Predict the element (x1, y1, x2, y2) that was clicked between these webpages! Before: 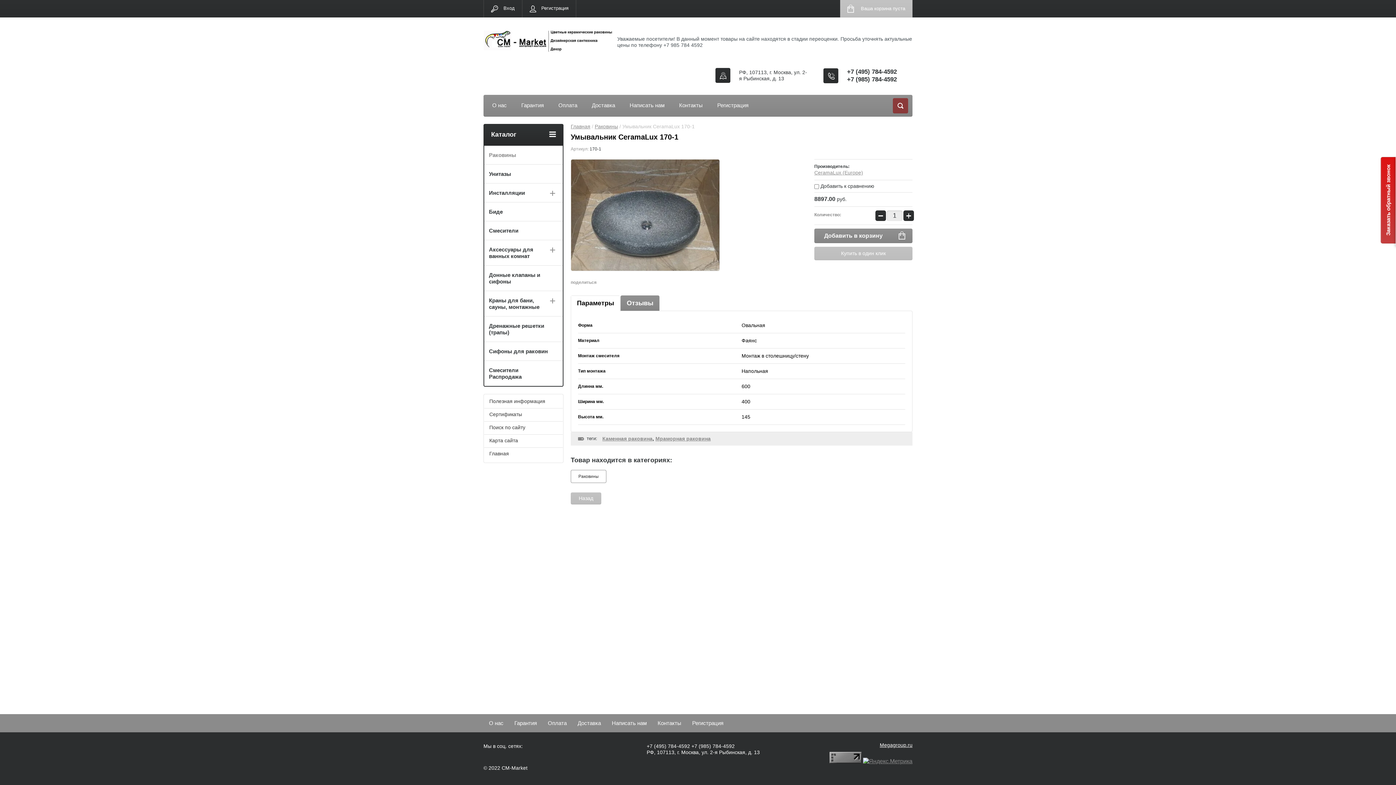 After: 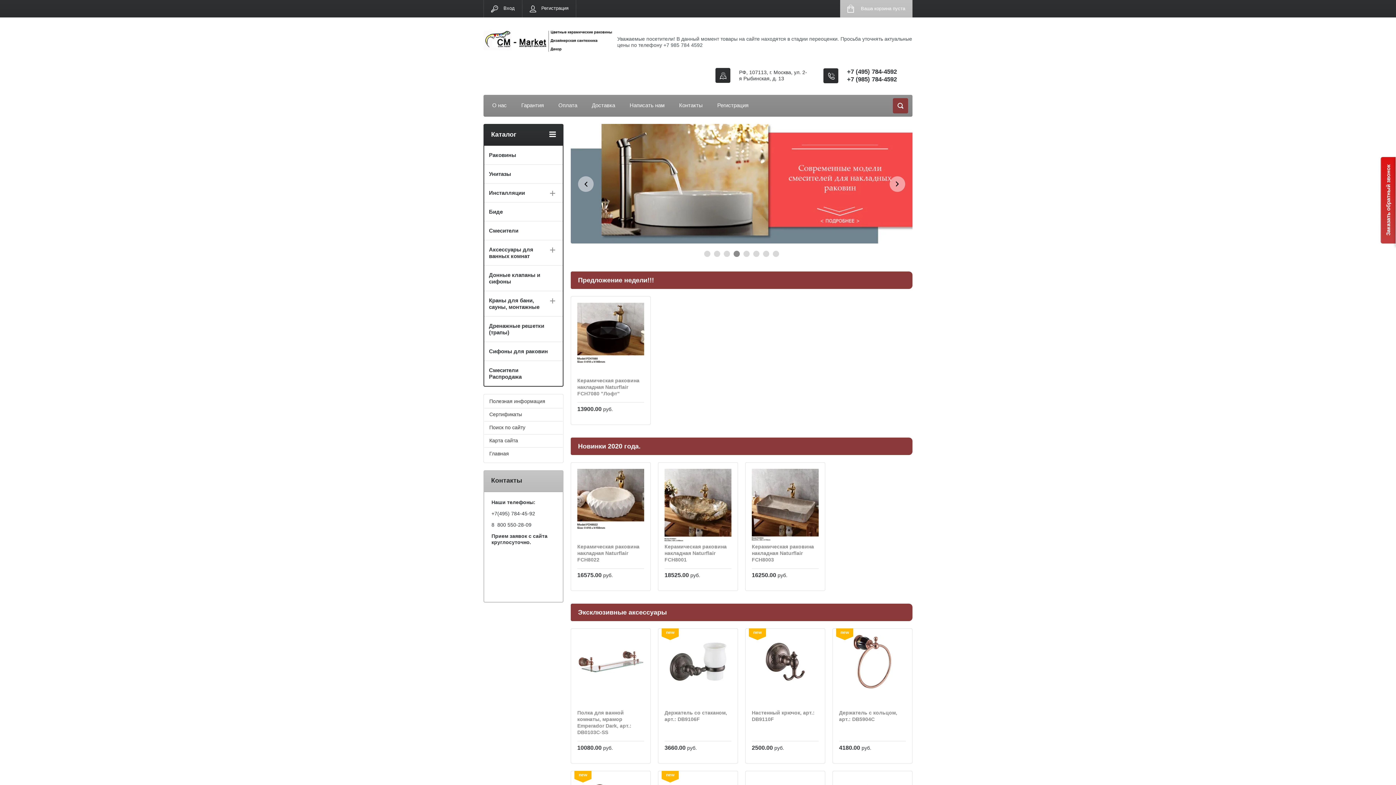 Action: bbox: (484, 448, 562, 460) label: Главная